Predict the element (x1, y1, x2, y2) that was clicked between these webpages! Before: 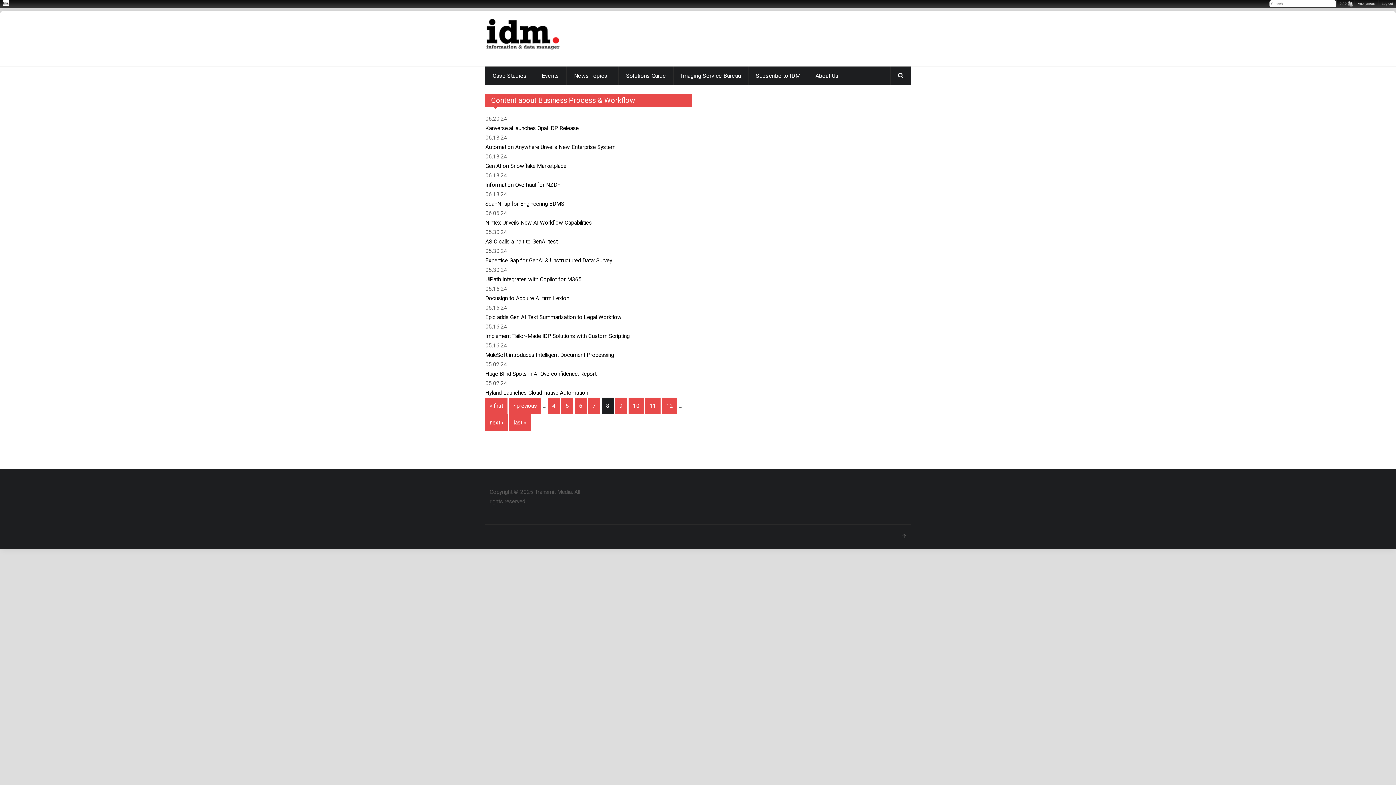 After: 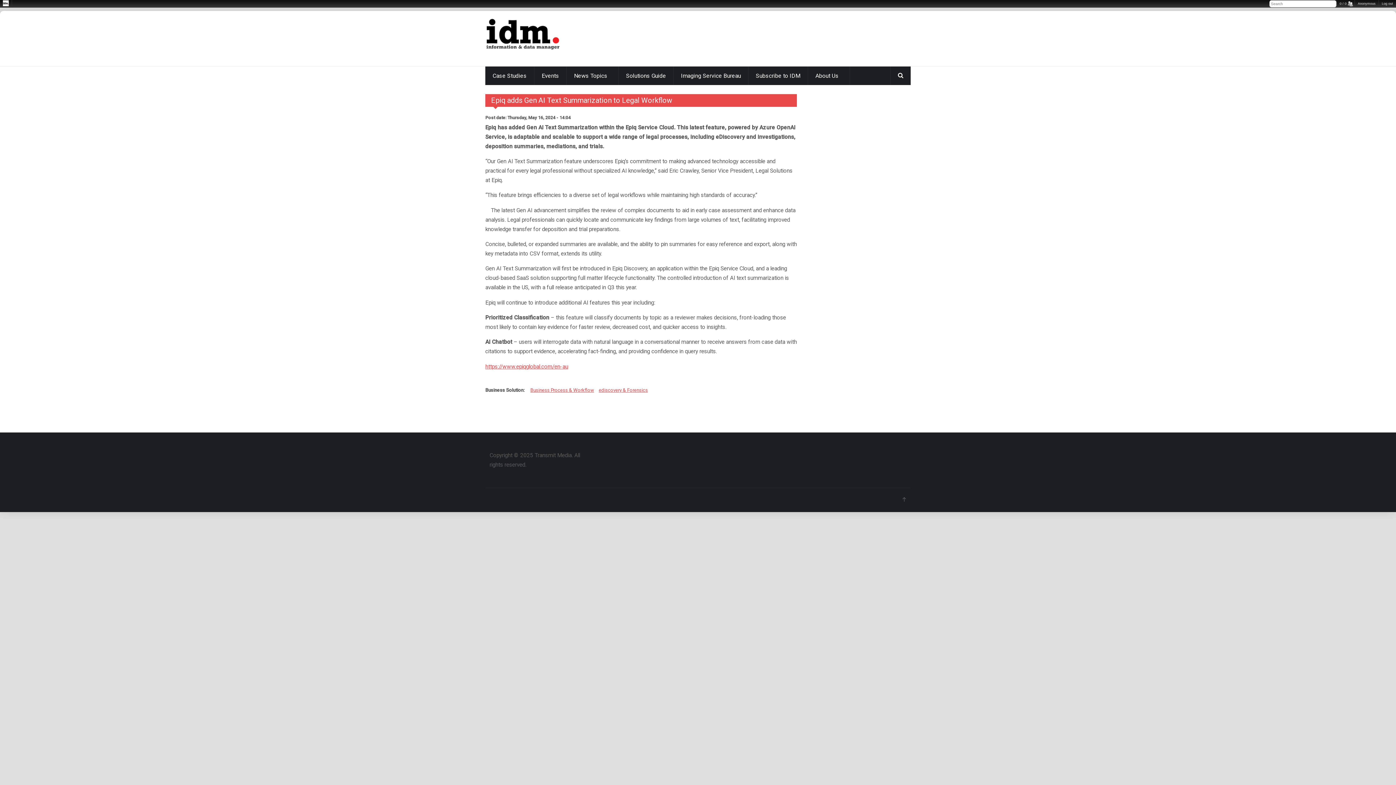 Action: label: Epiq adds Gen AI Text Summarization to Legal Workflow bbox: (485, 314, 621, 320)